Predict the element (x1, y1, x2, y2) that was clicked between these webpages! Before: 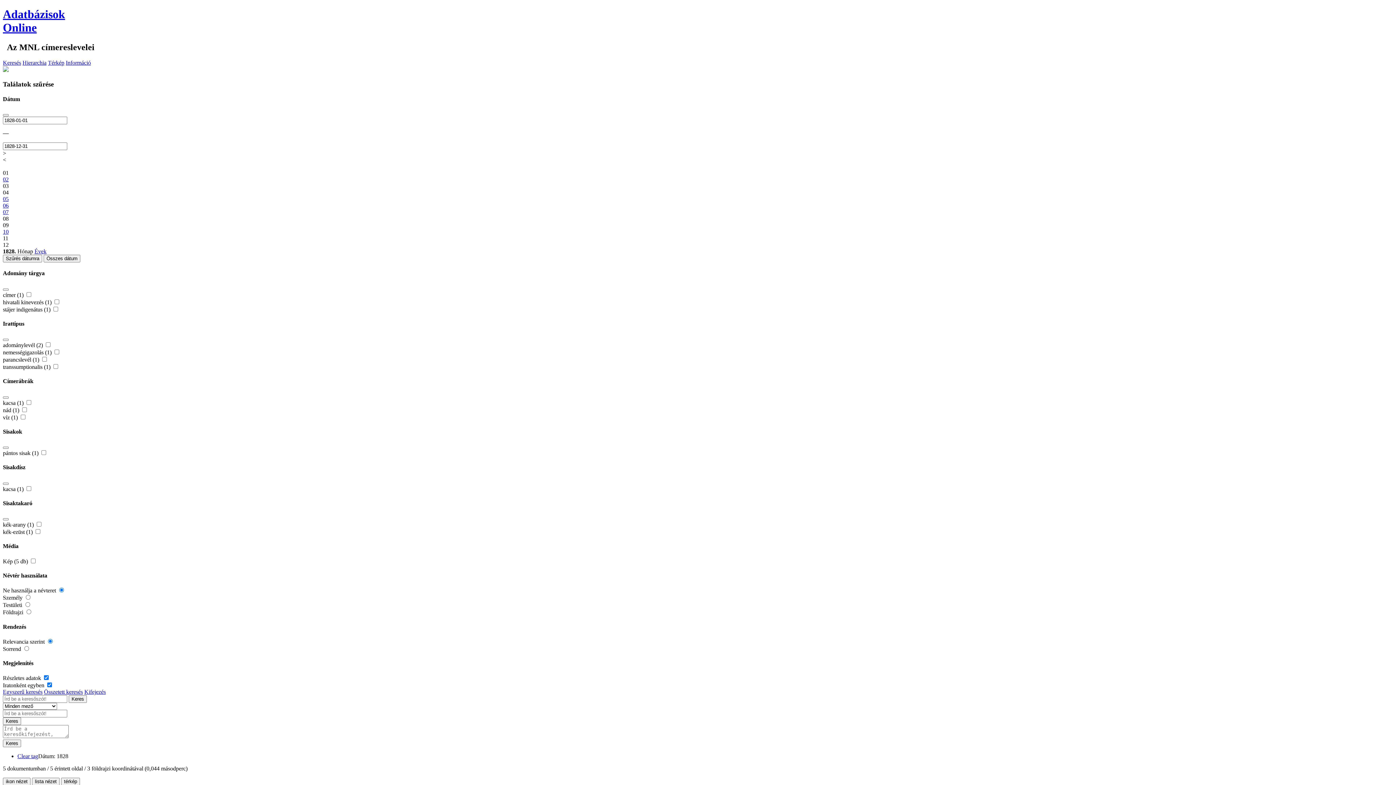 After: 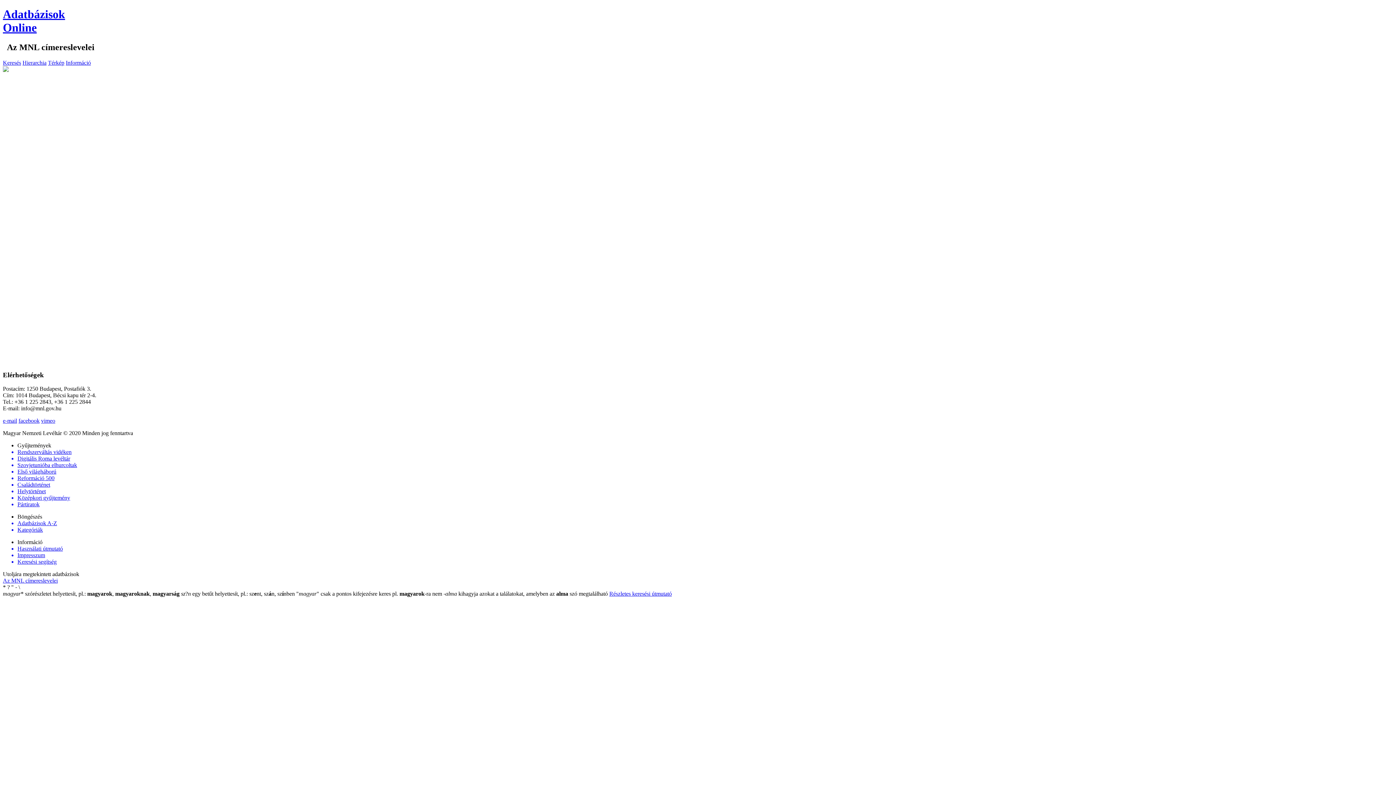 Action: label: Térkép bbox: (48, 59, 64, 65)